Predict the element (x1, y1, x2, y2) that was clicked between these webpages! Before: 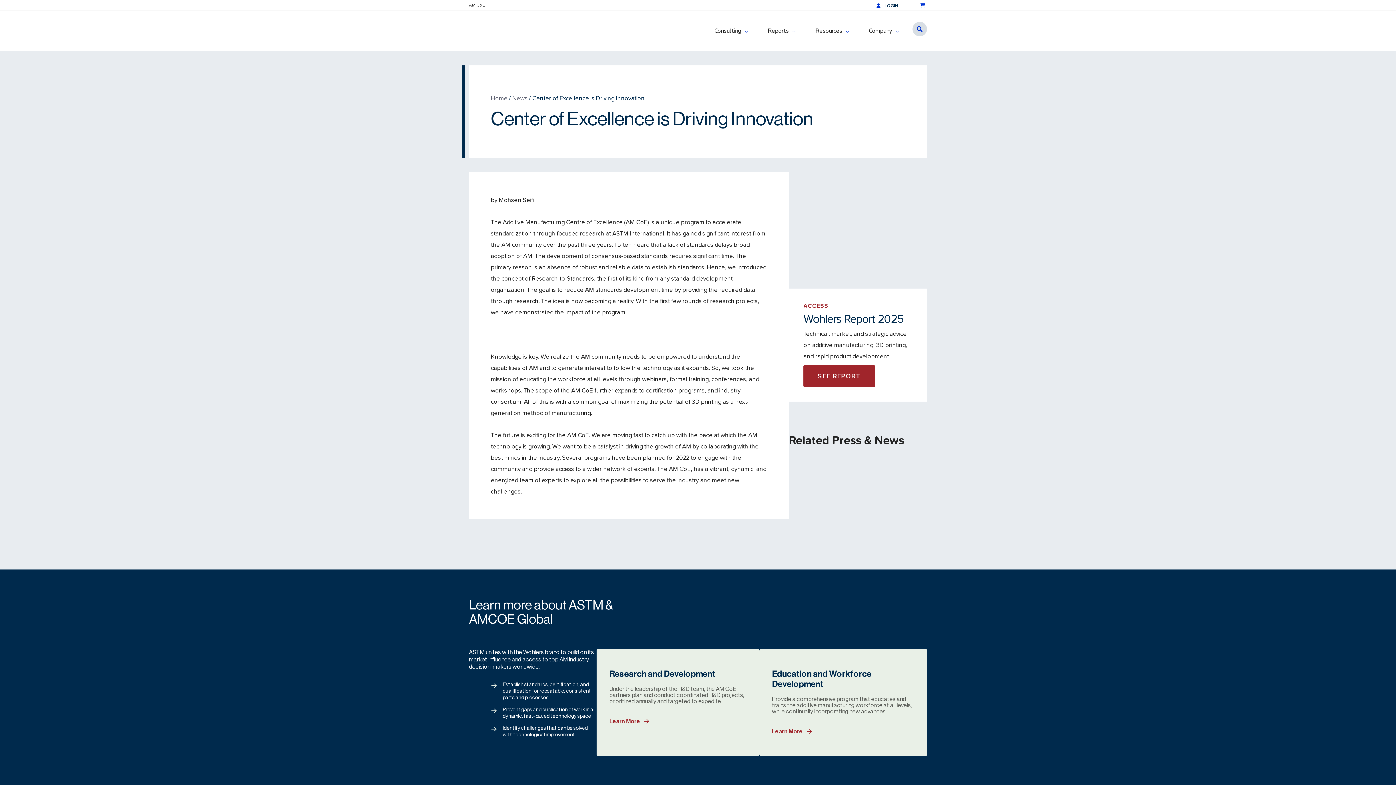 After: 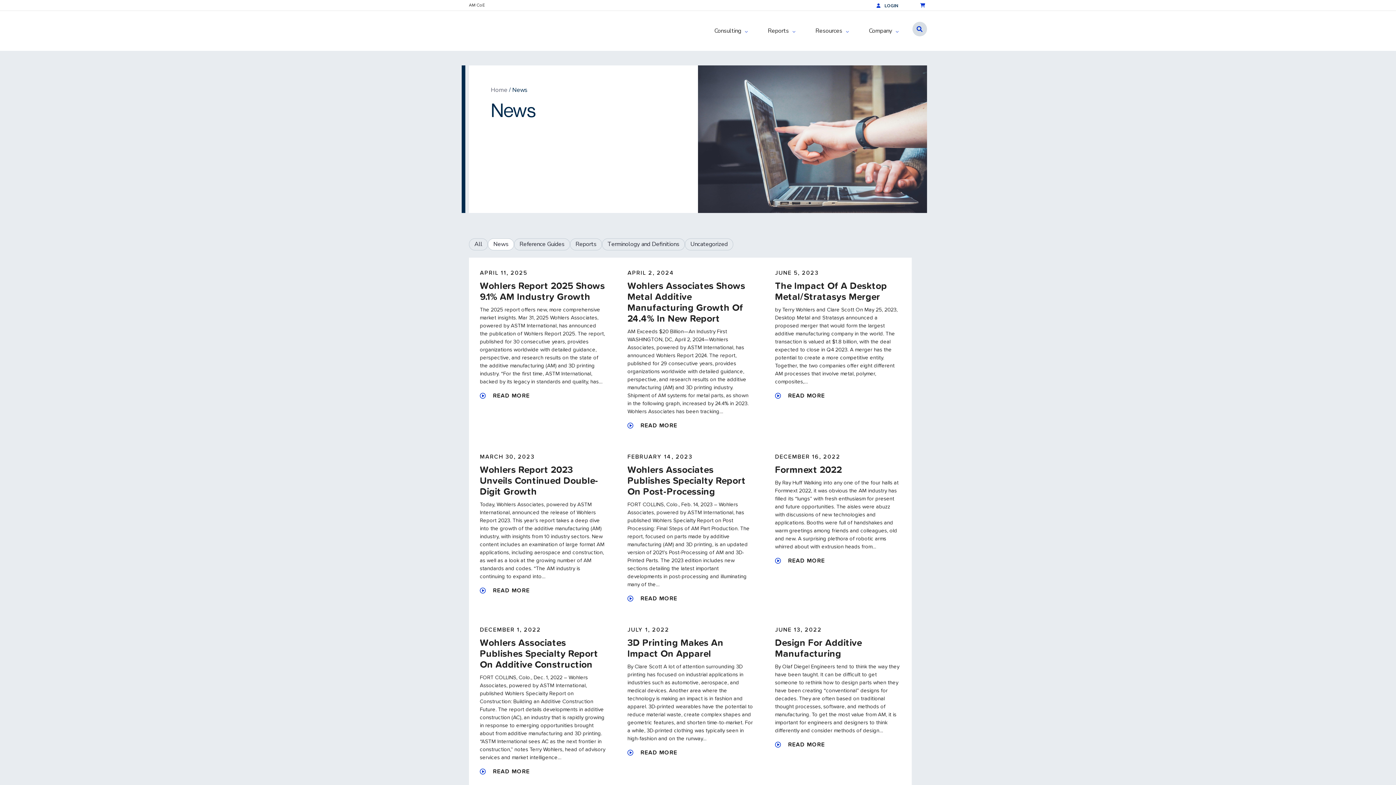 Action: bbox: (512, 93, 527, 102) label: News